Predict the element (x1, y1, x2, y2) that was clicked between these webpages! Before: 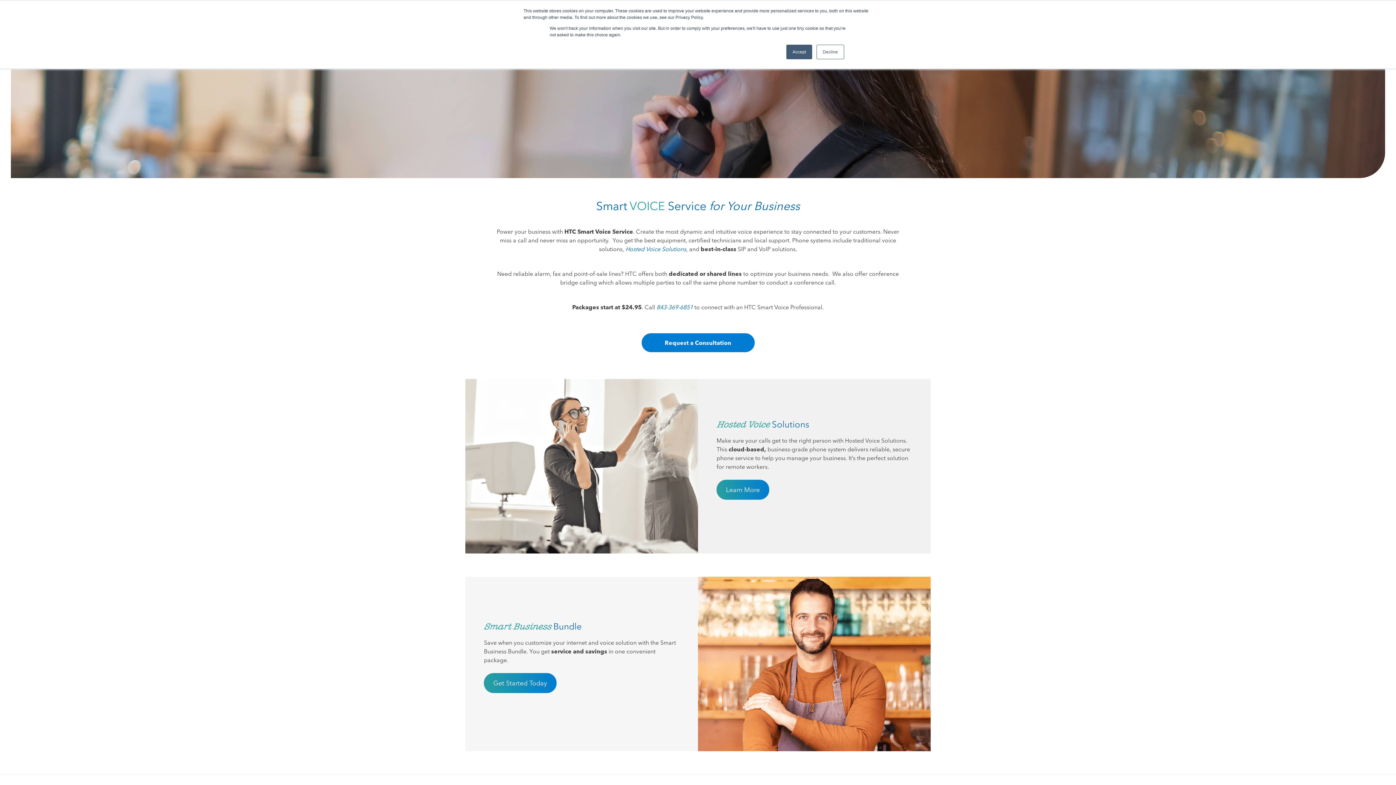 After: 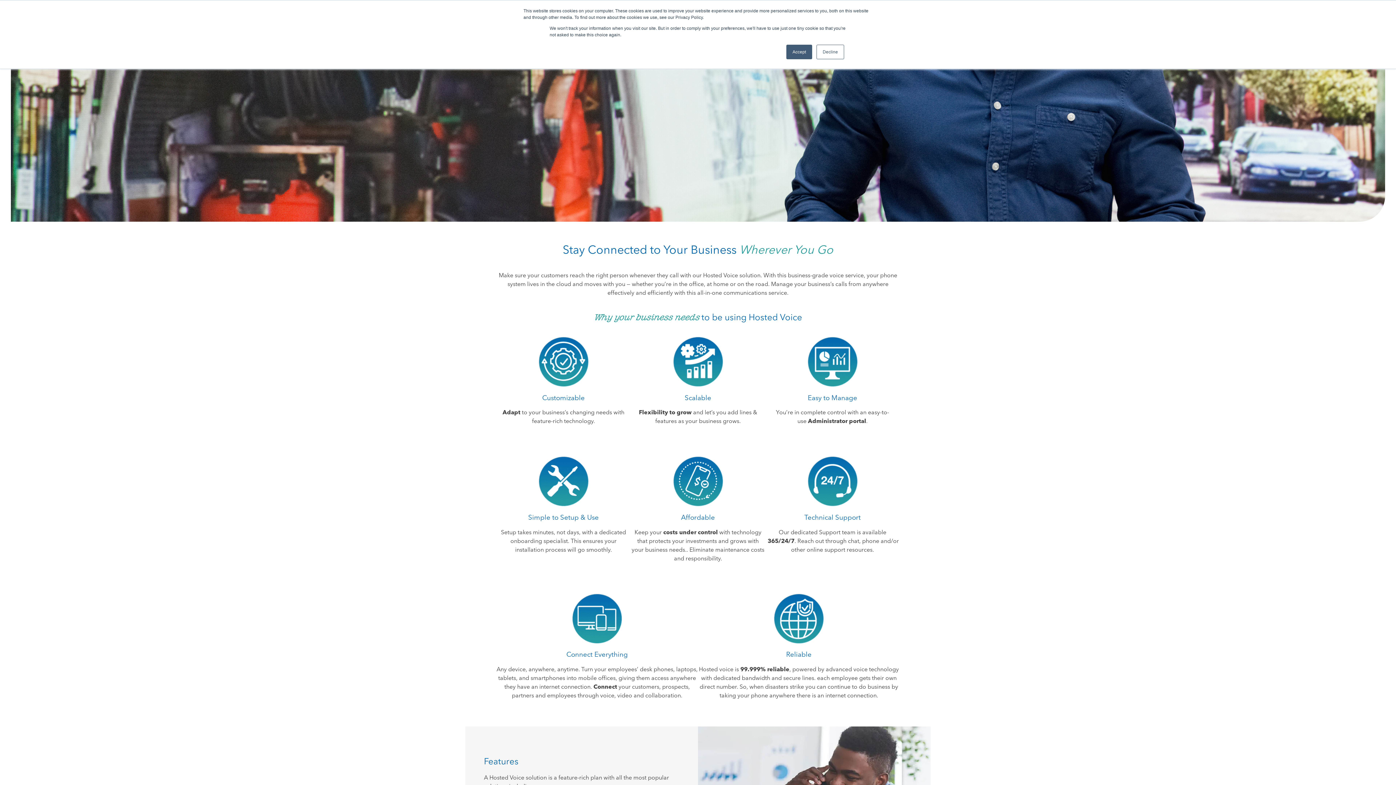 Action: label: Hosted Voice Solutions bbox: (625, 245, 686, 252)